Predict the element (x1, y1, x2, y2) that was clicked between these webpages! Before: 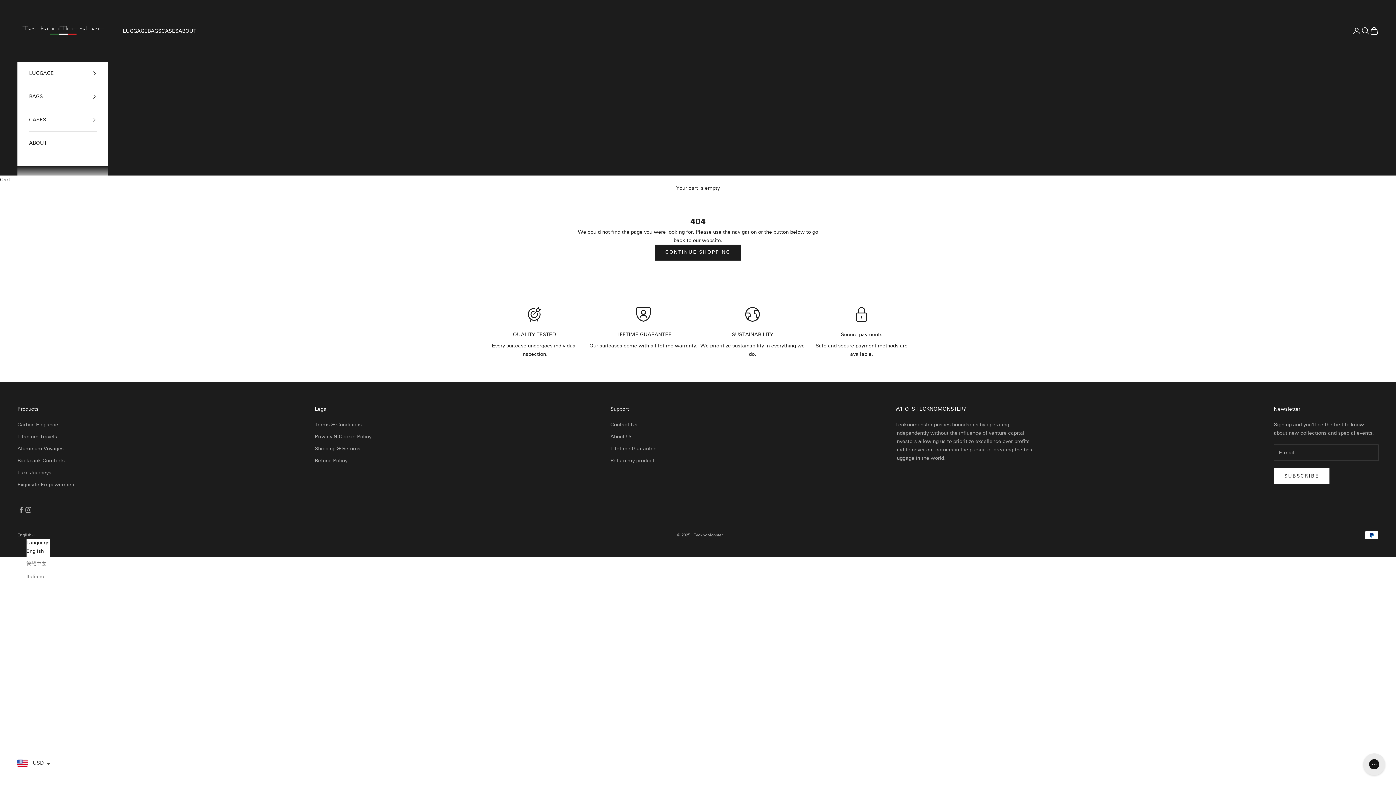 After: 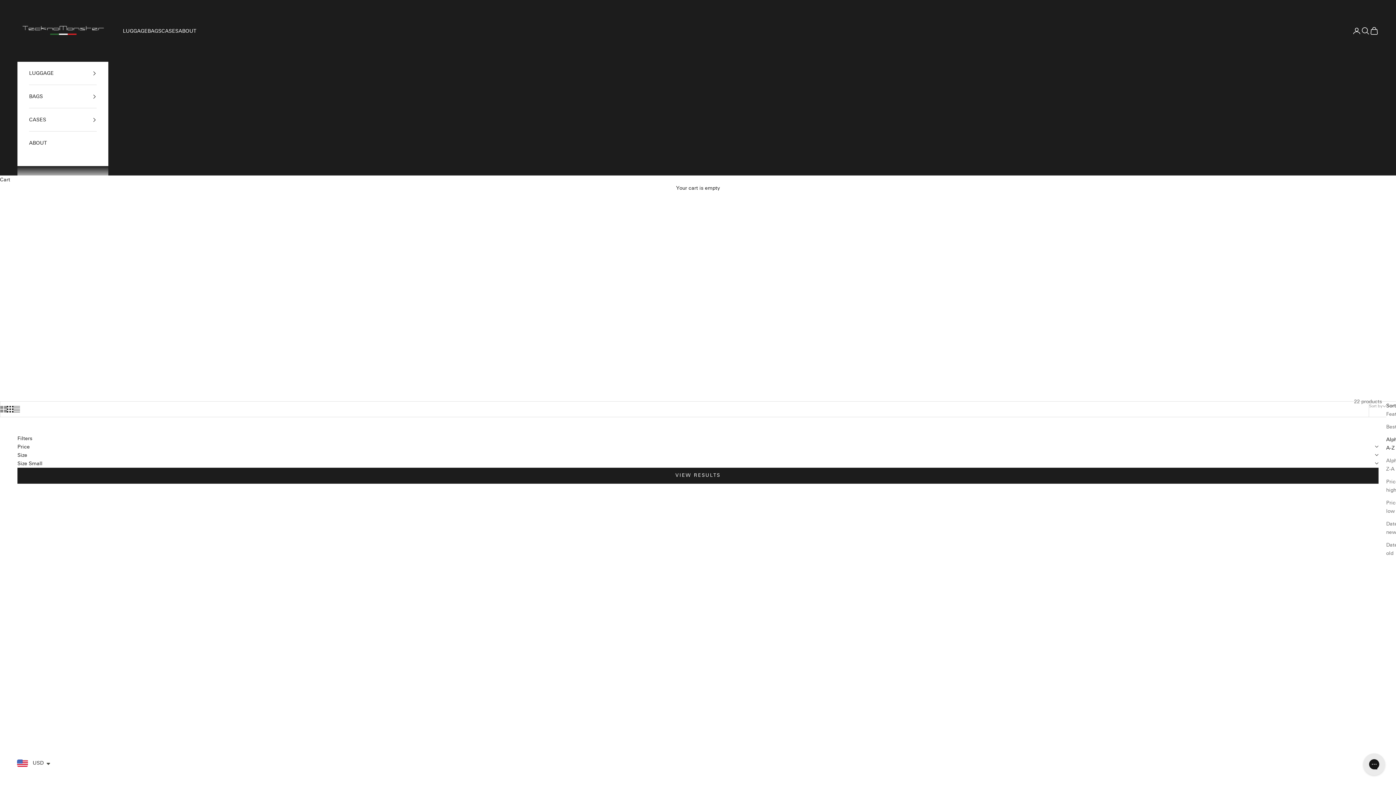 Action: bbox: (17, 433, 57, 439) label: Titanium Travels